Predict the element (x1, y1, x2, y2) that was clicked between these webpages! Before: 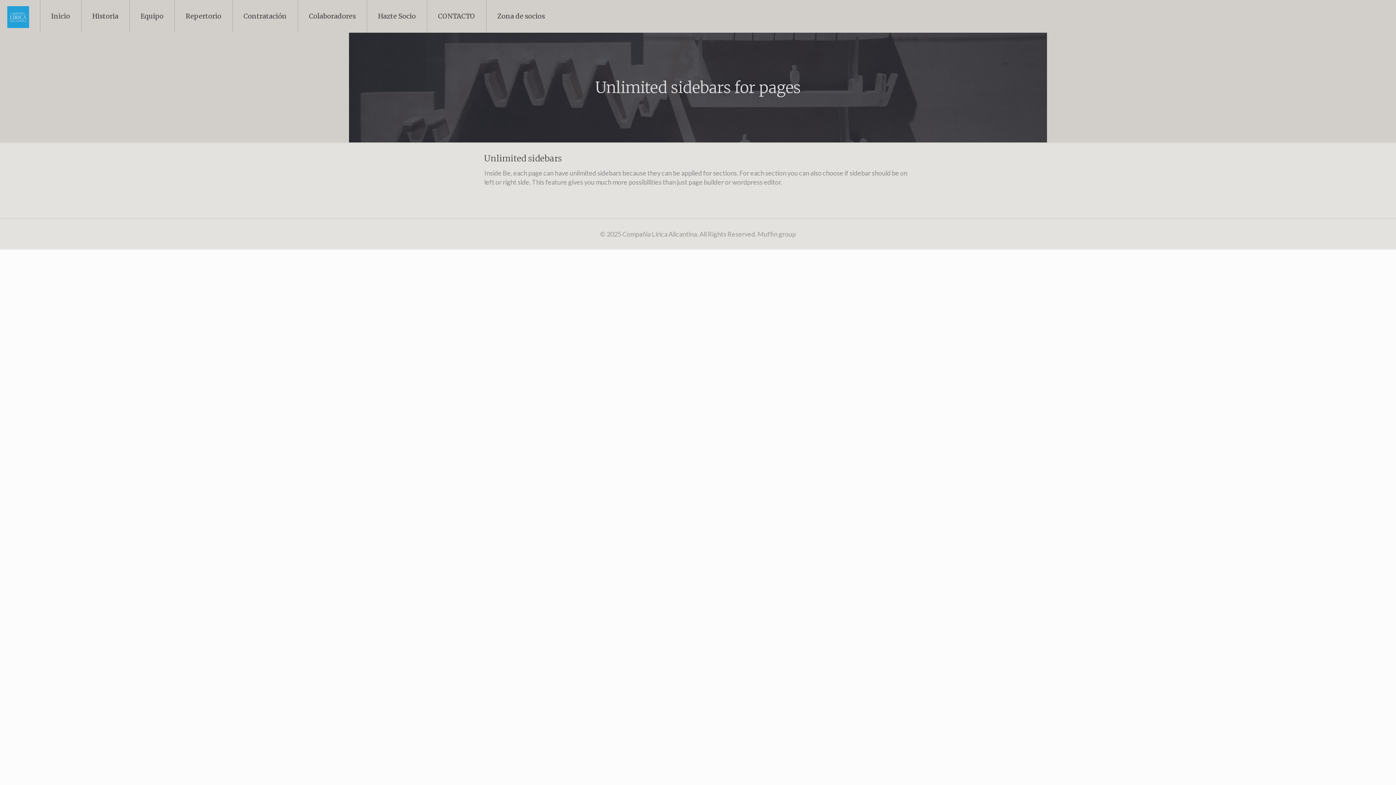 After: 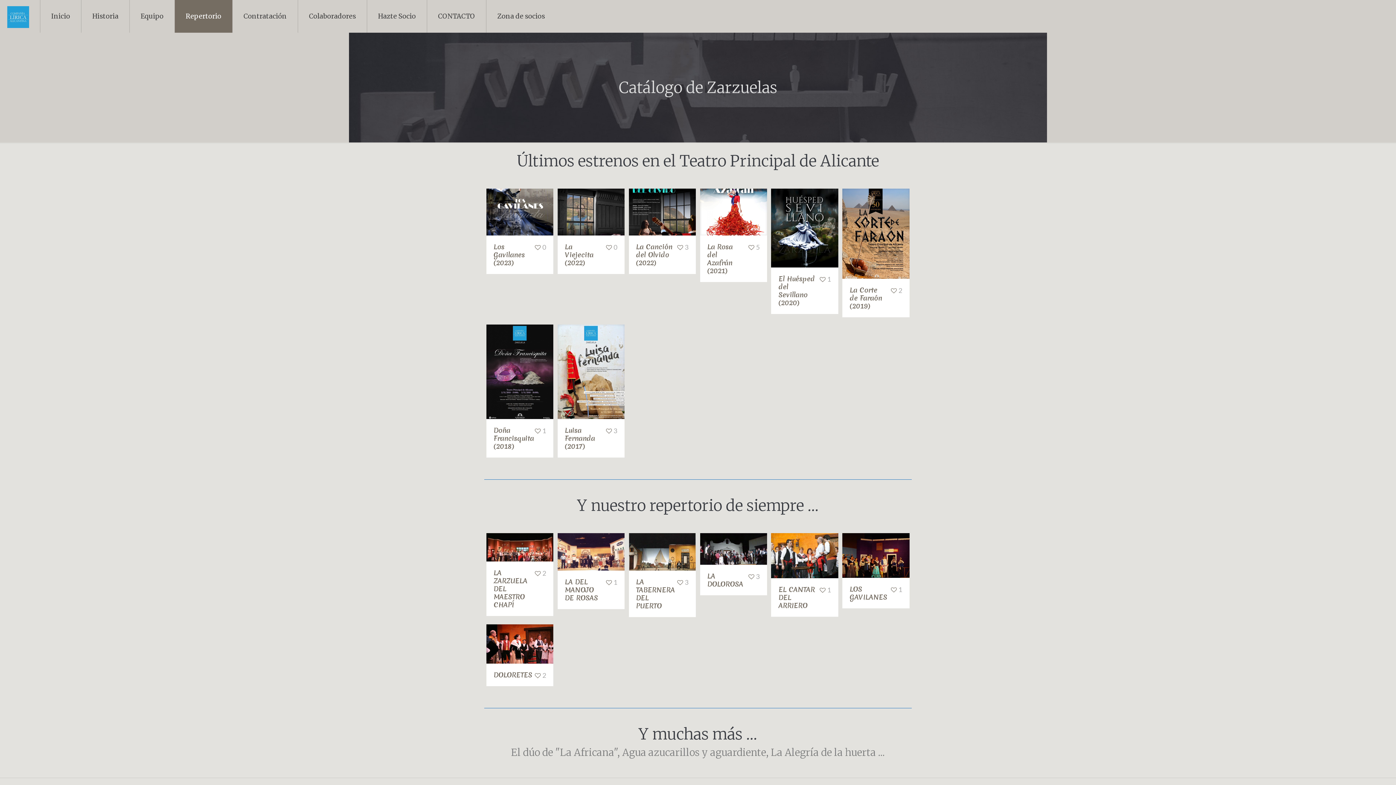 Action: bbox: (174, 0, 232, 32) label: Repertorio